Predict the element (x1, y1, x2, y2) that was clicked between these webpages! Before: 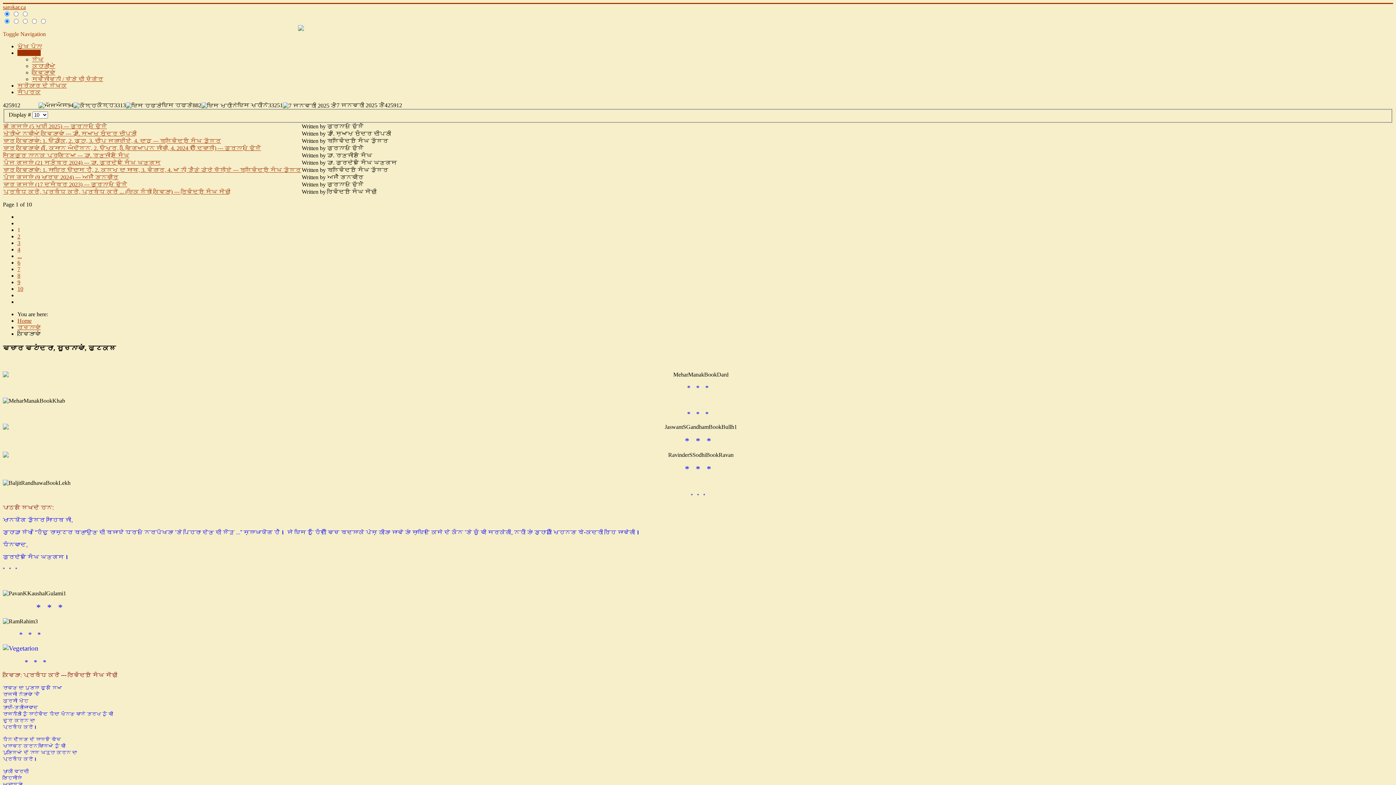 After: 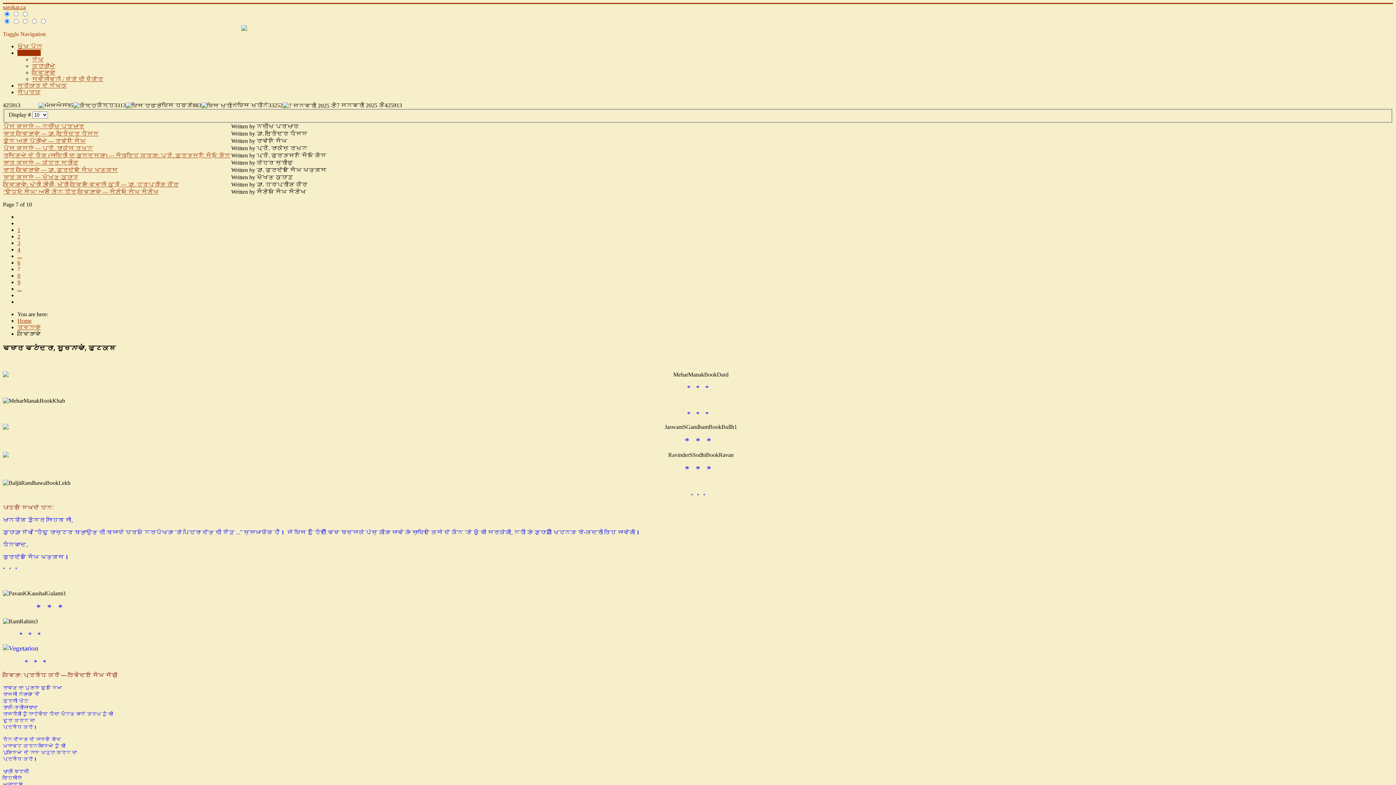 Action: label: Go to page 7 bbox: (17, 266, 20, 272)